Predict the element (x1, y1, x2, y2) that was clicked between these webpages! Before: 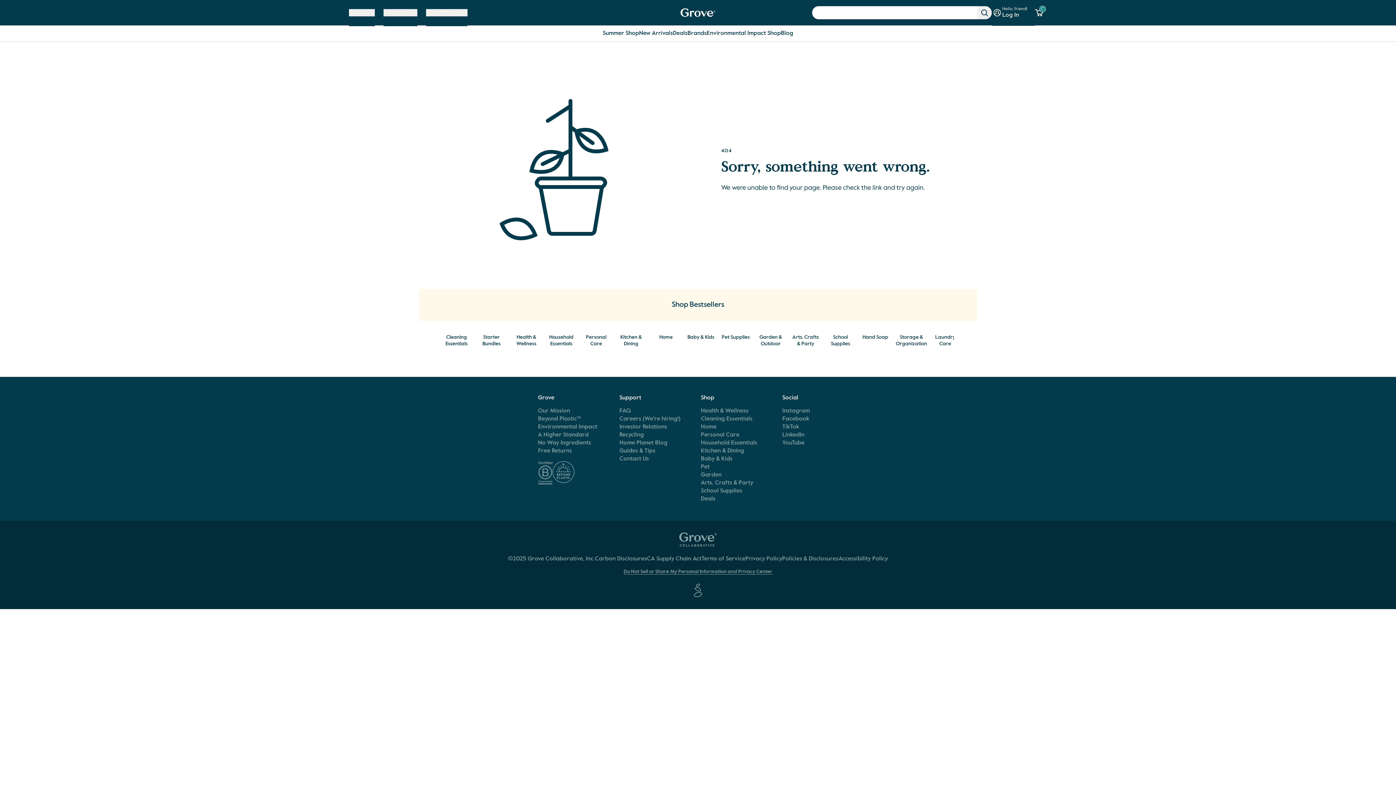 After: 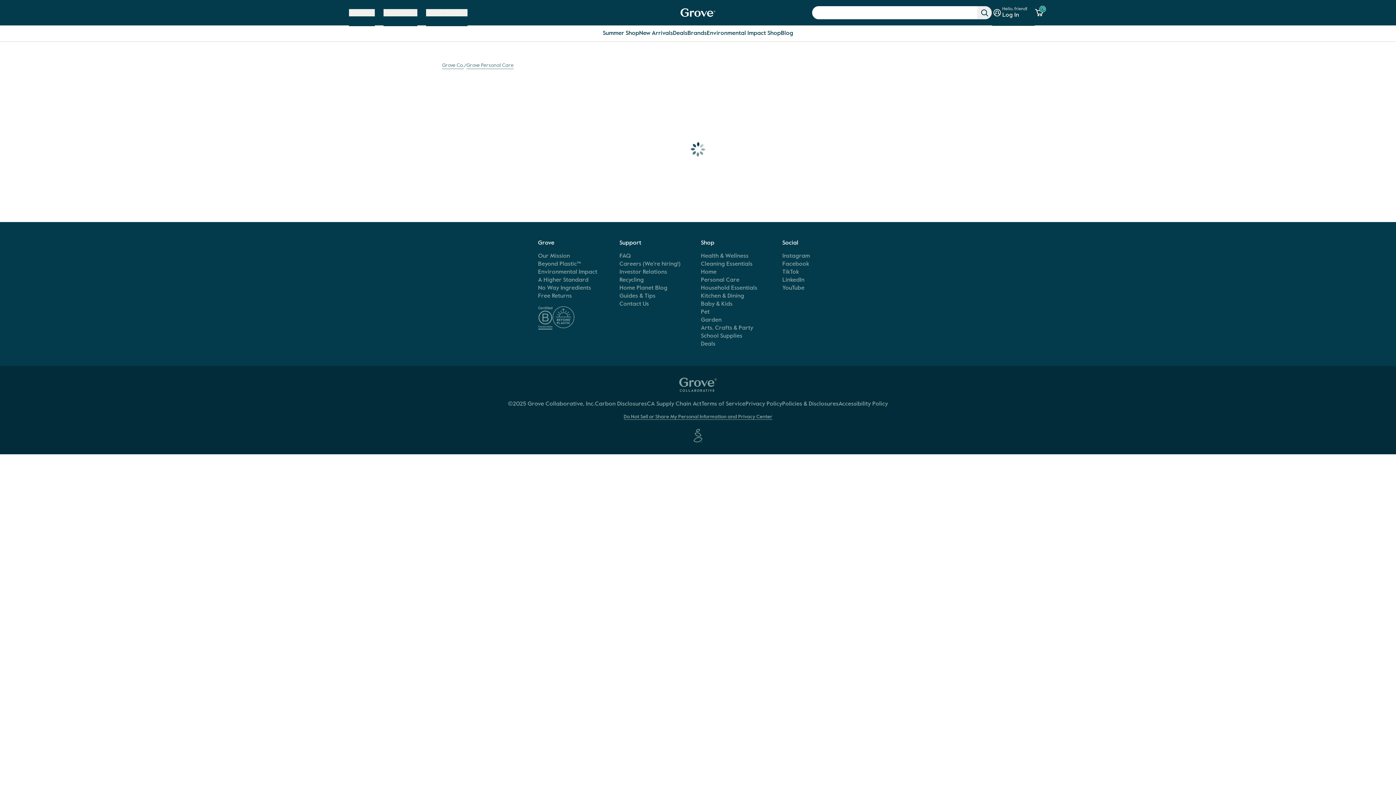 Action: bbox: (701, 431, 739, 439) label: Personal Care